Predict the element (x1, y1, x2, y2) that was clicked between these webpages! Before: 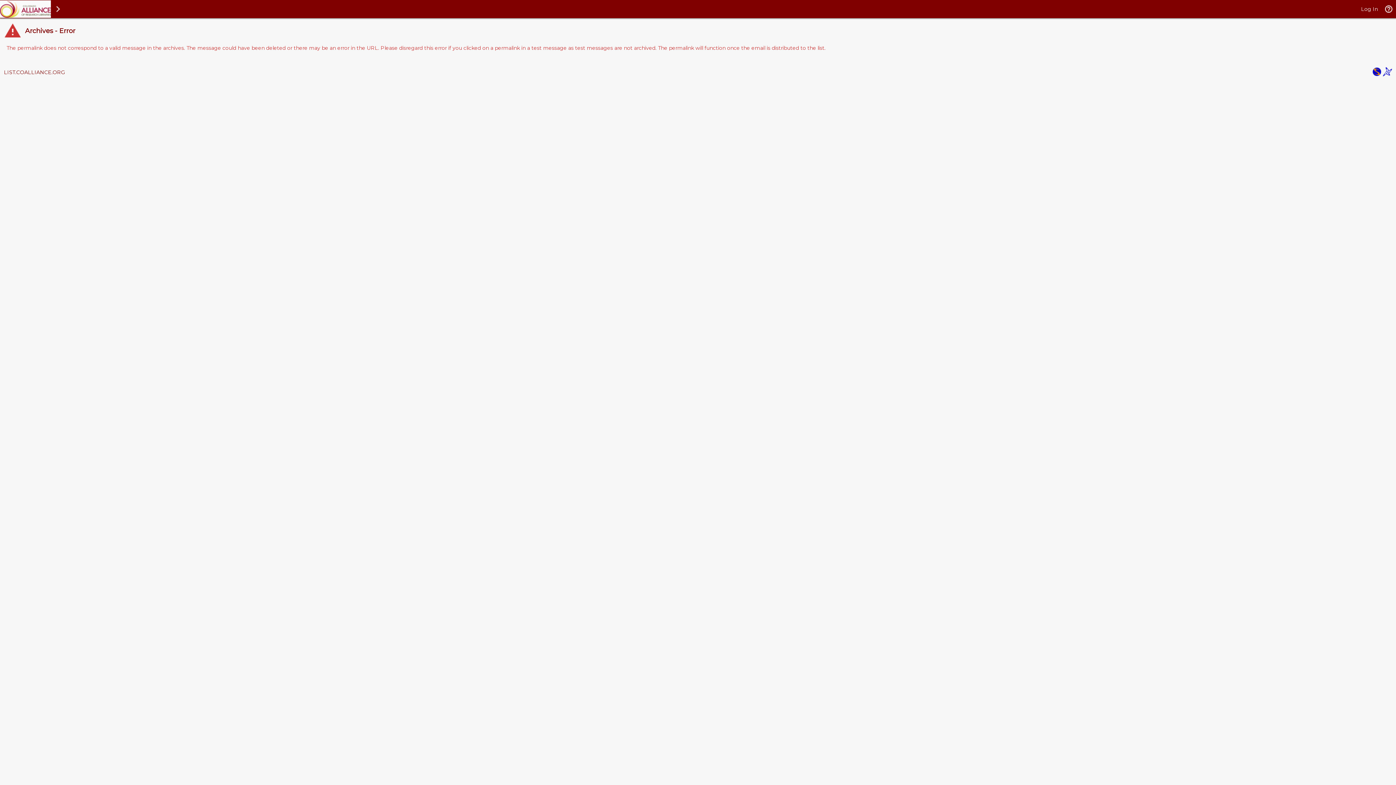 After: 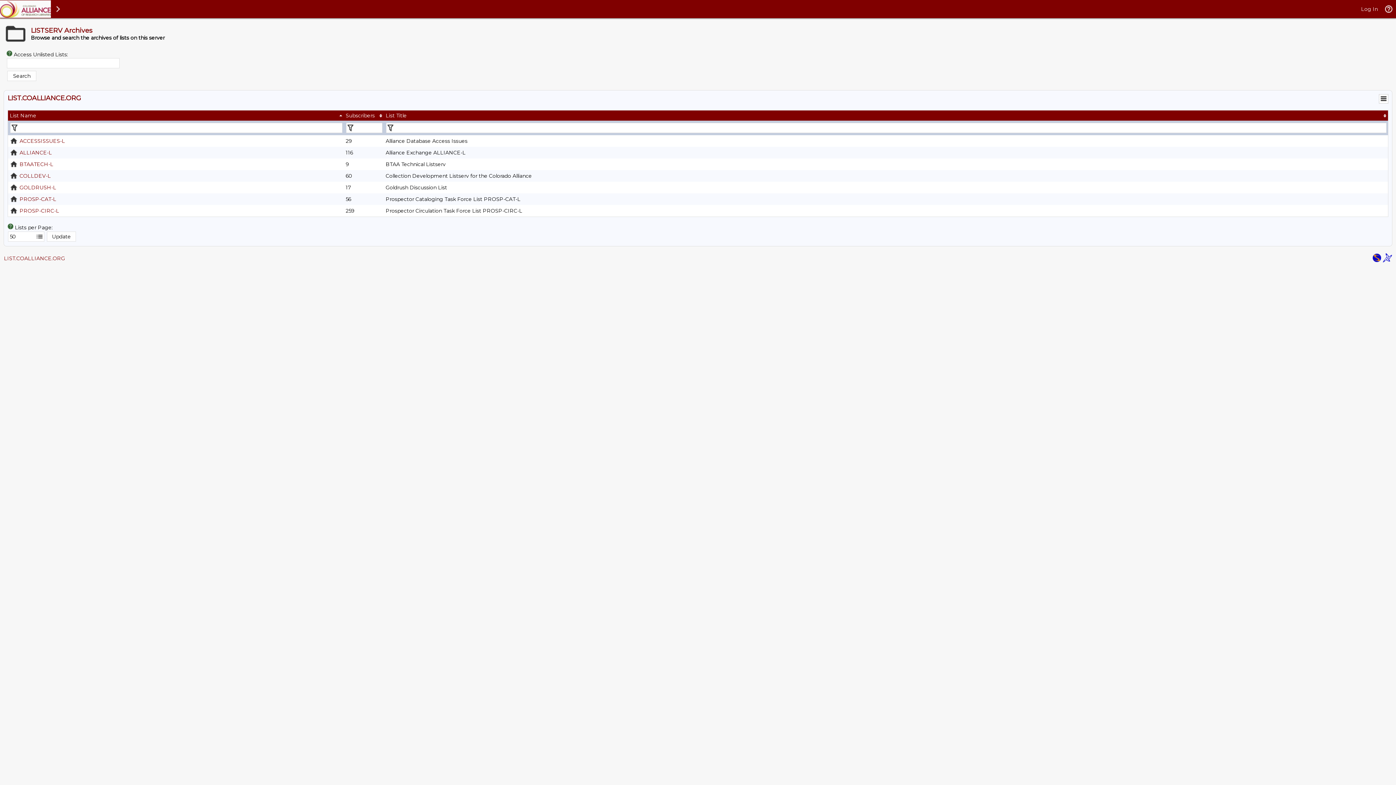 Action: bbox: (4, 69, 65, 75) label: LIST.COALLIANCE.ORG